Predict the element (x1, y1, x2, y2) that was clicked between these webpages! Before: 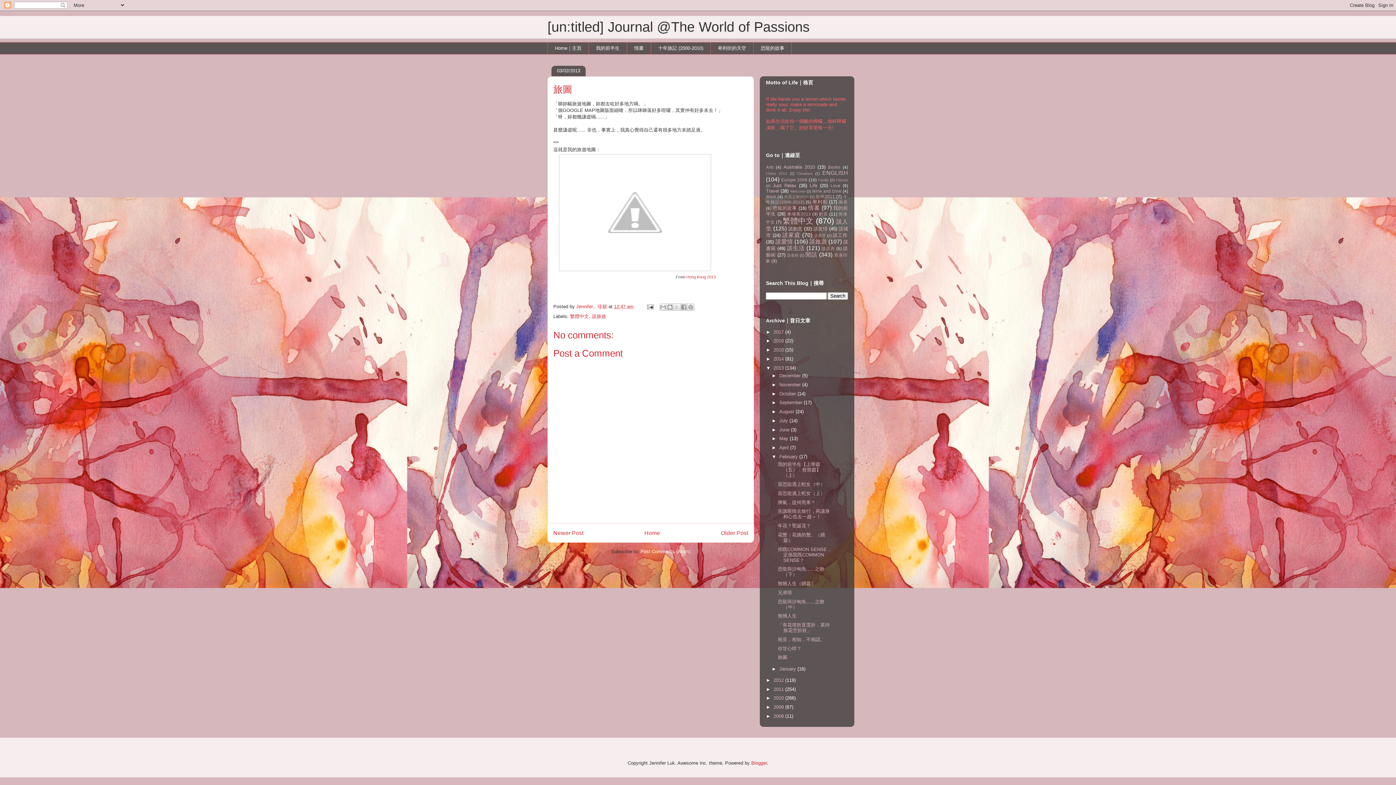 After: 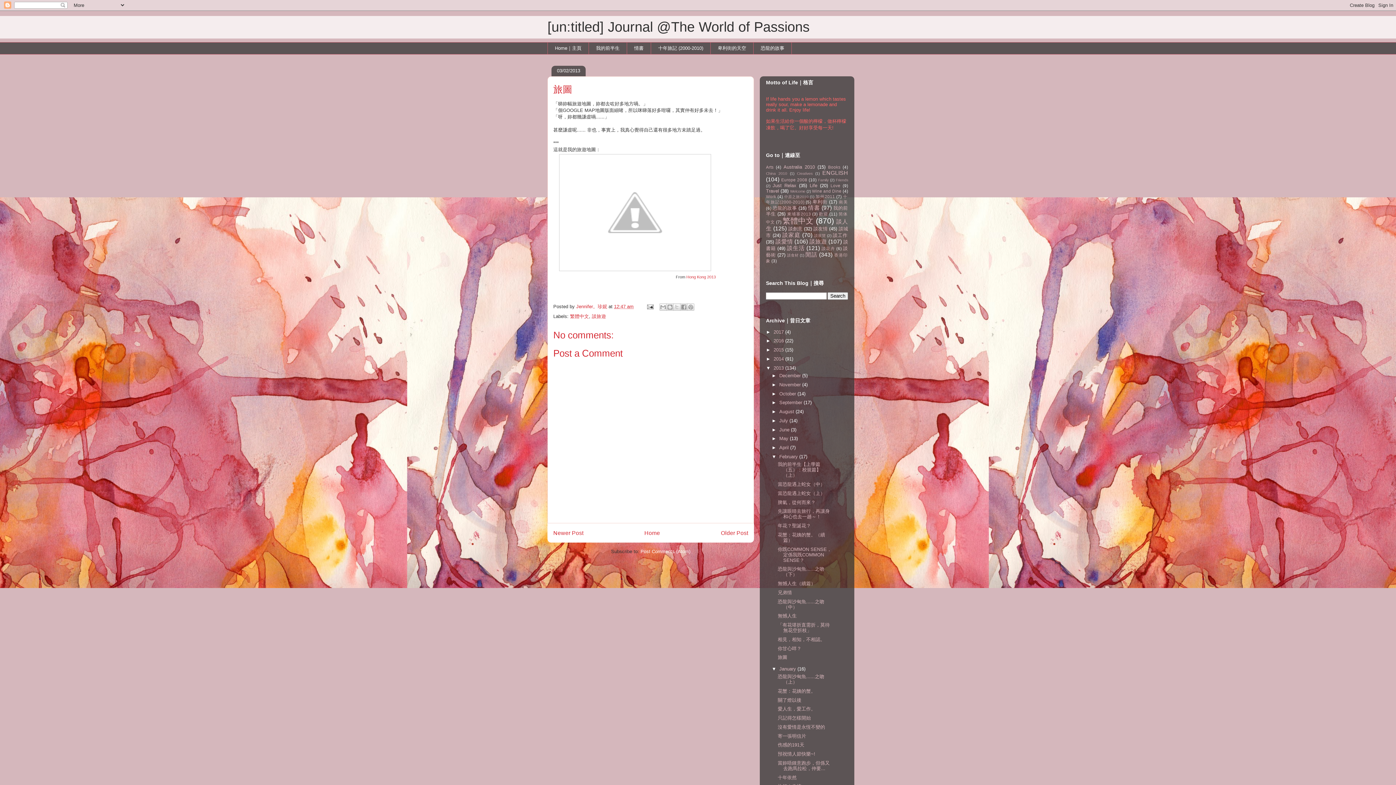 Action: bbox: (771, 666, 779, 671) label: ►  